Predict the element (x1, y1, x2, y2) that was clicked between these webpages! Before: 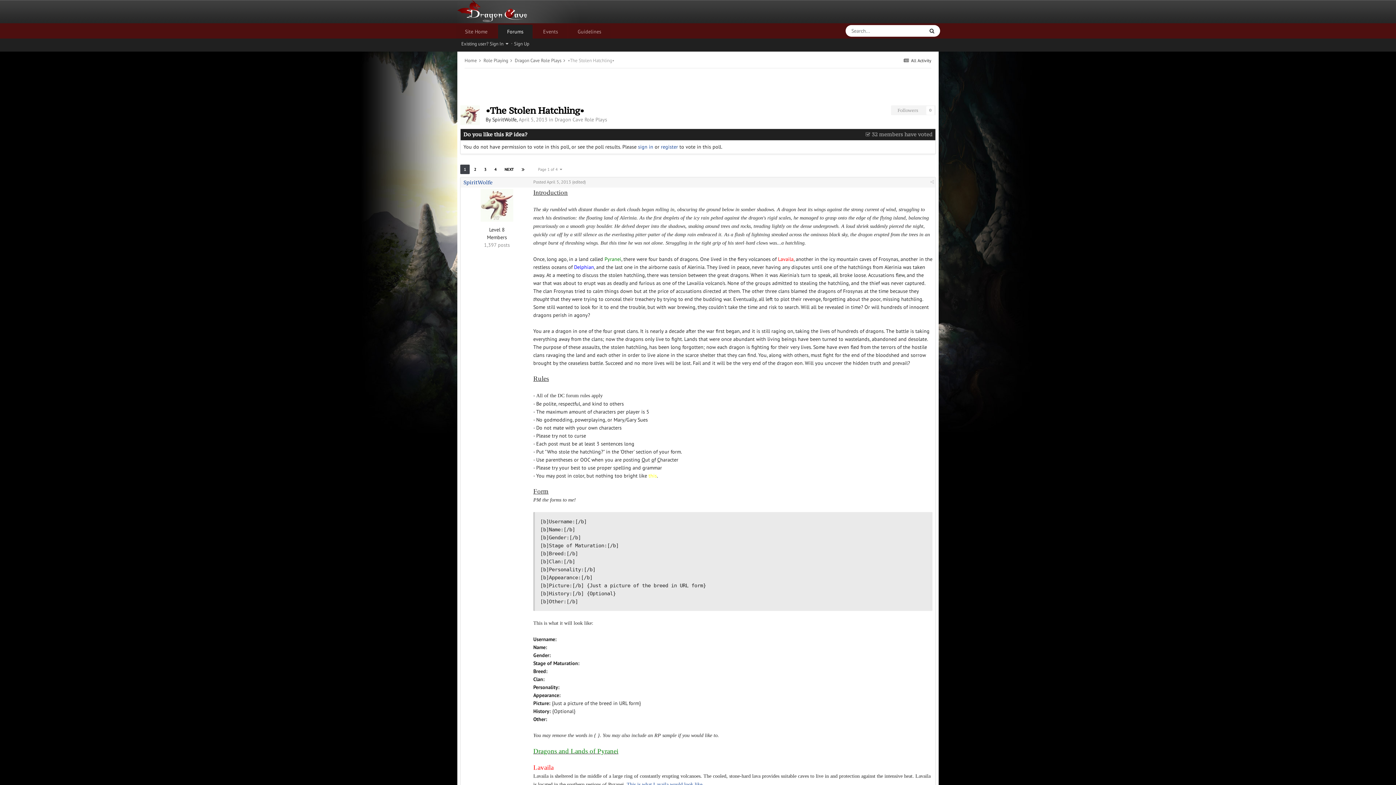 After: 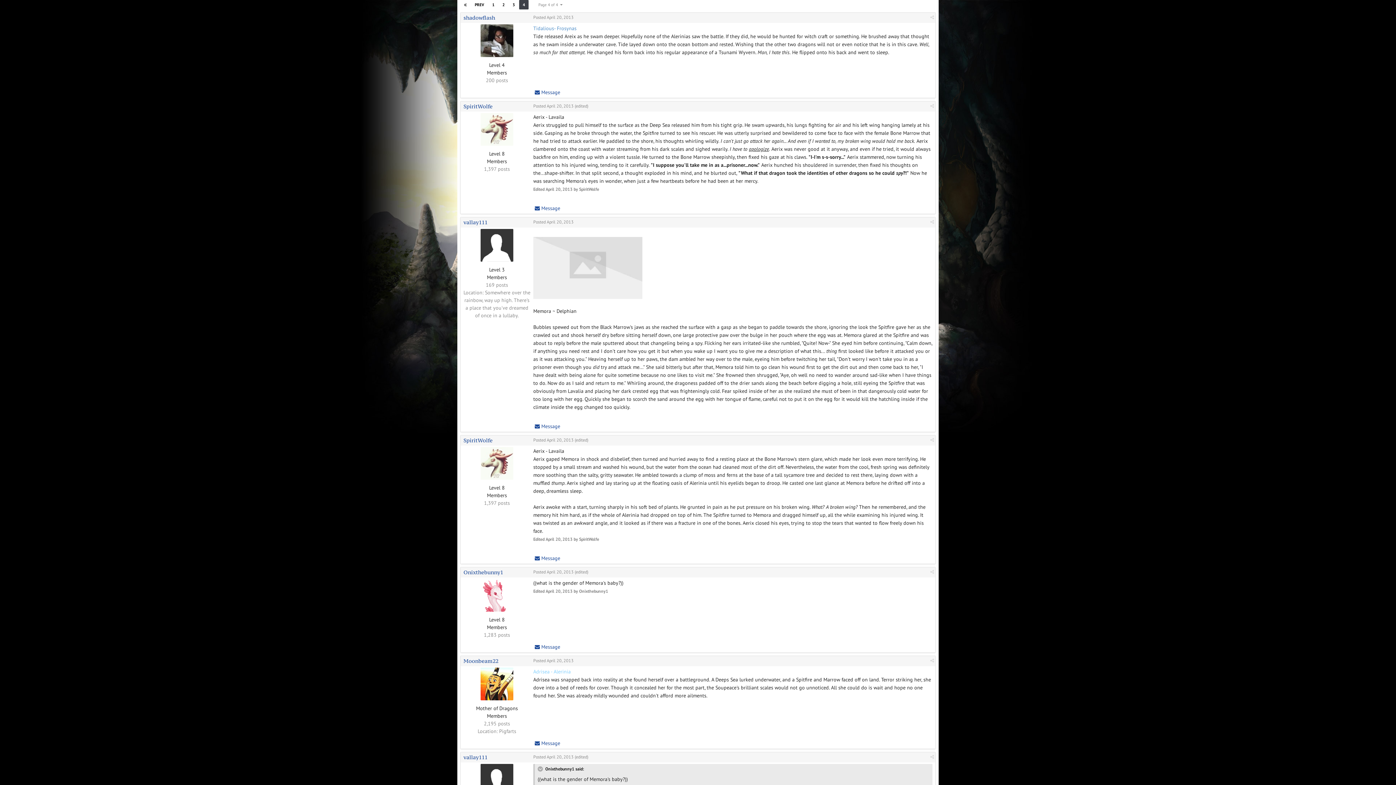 Action: bbox: (518, 164, 528, 174)